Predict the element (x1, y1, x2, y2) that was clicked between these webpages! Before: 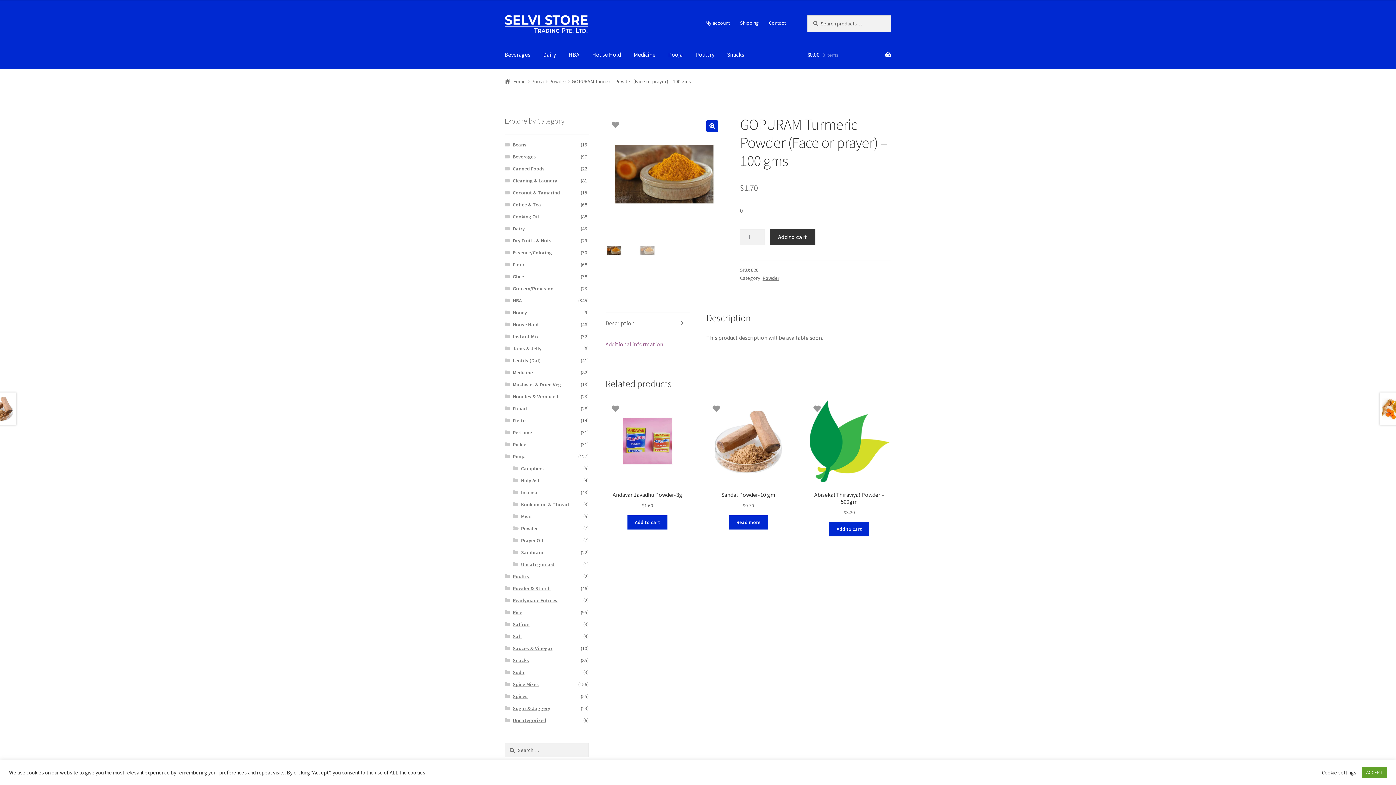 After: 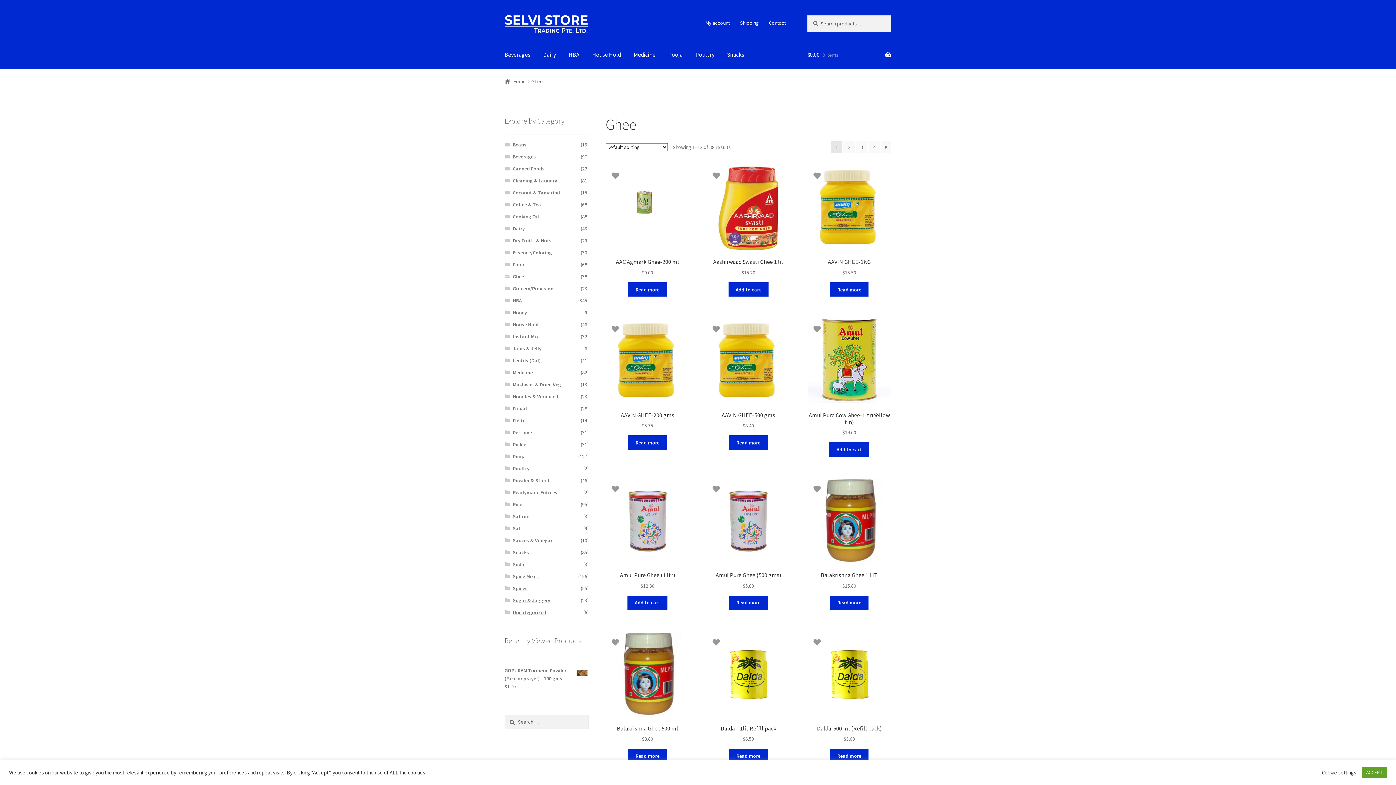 Action: bbox: (512, 273, 524, 280) label: Ghee